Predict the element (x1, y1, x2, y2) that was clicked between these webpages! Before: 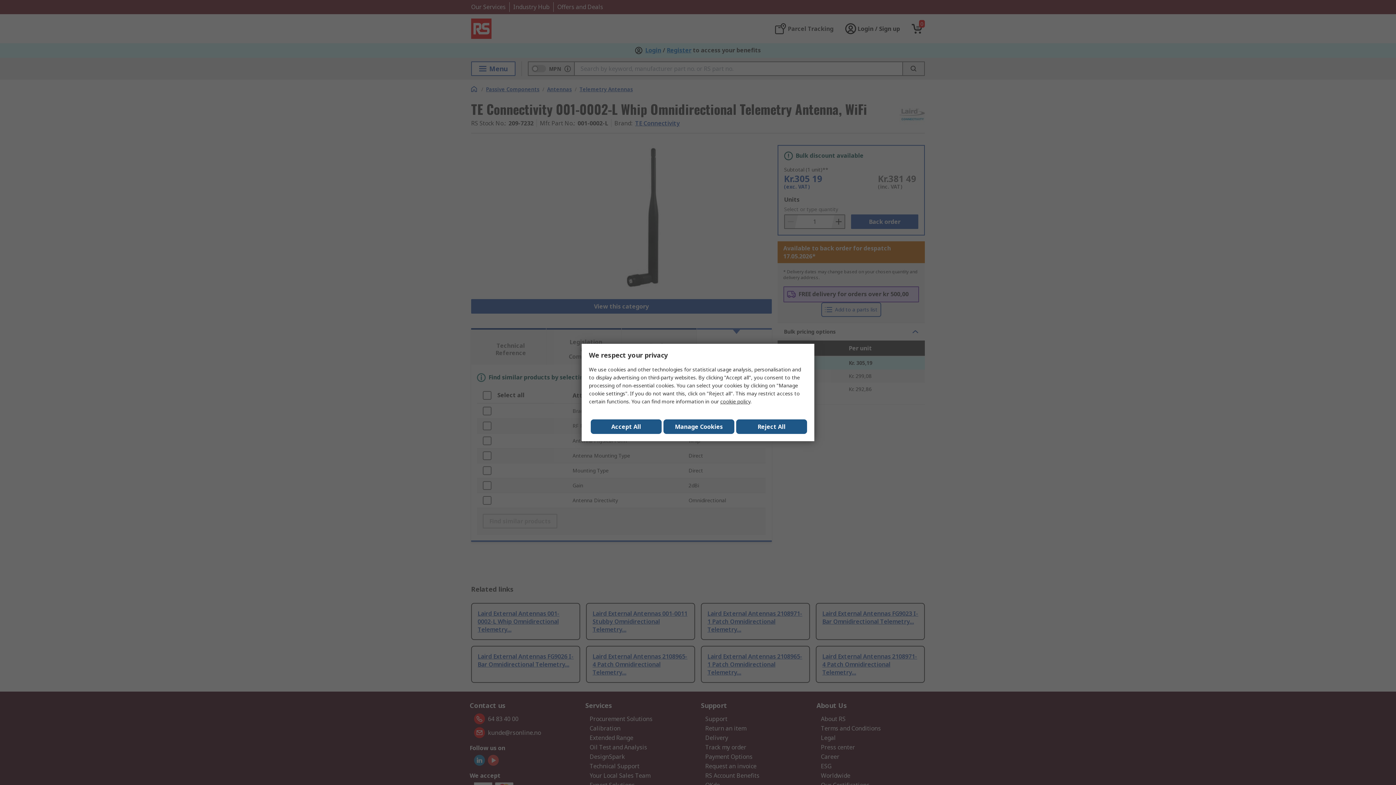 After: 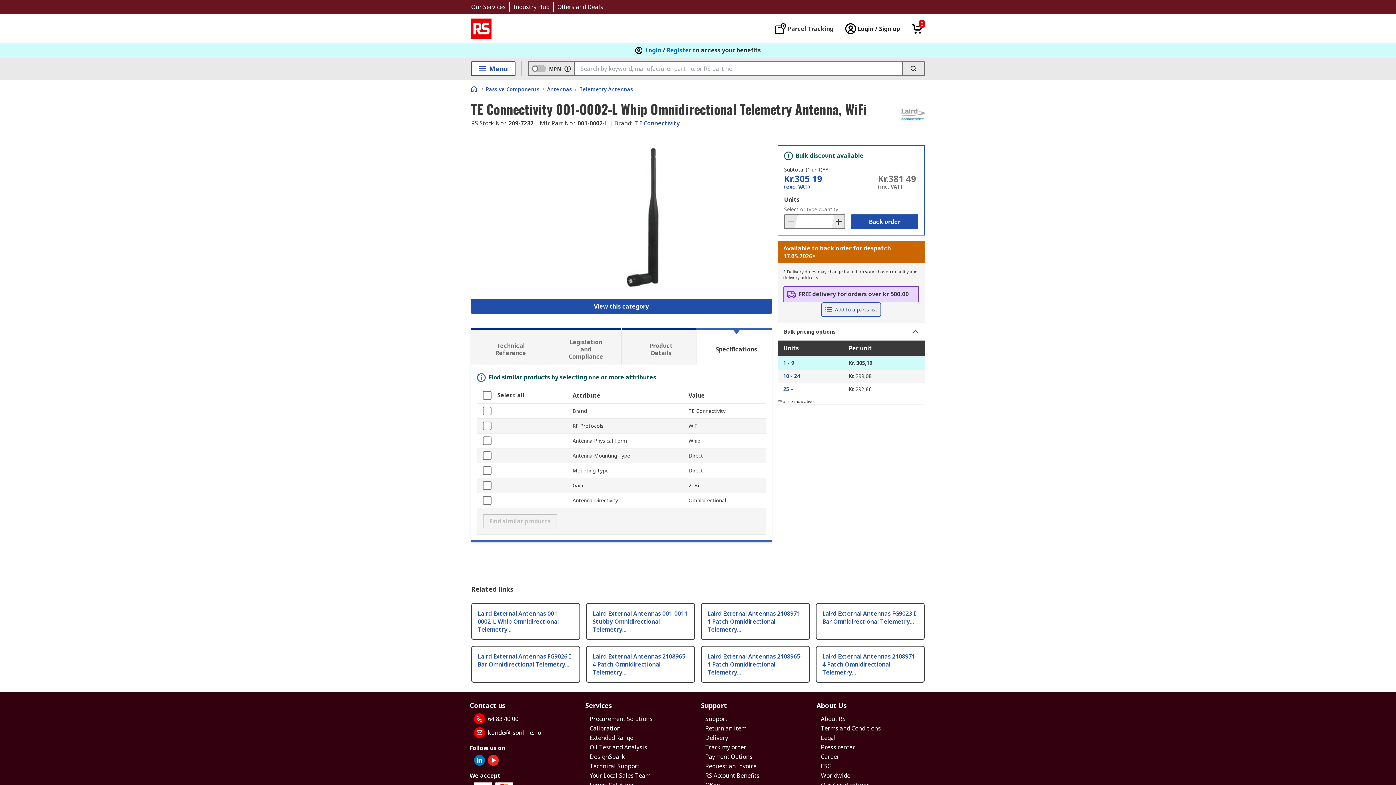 Action: bbox: (736, 419, 807, 434) label: Reject All